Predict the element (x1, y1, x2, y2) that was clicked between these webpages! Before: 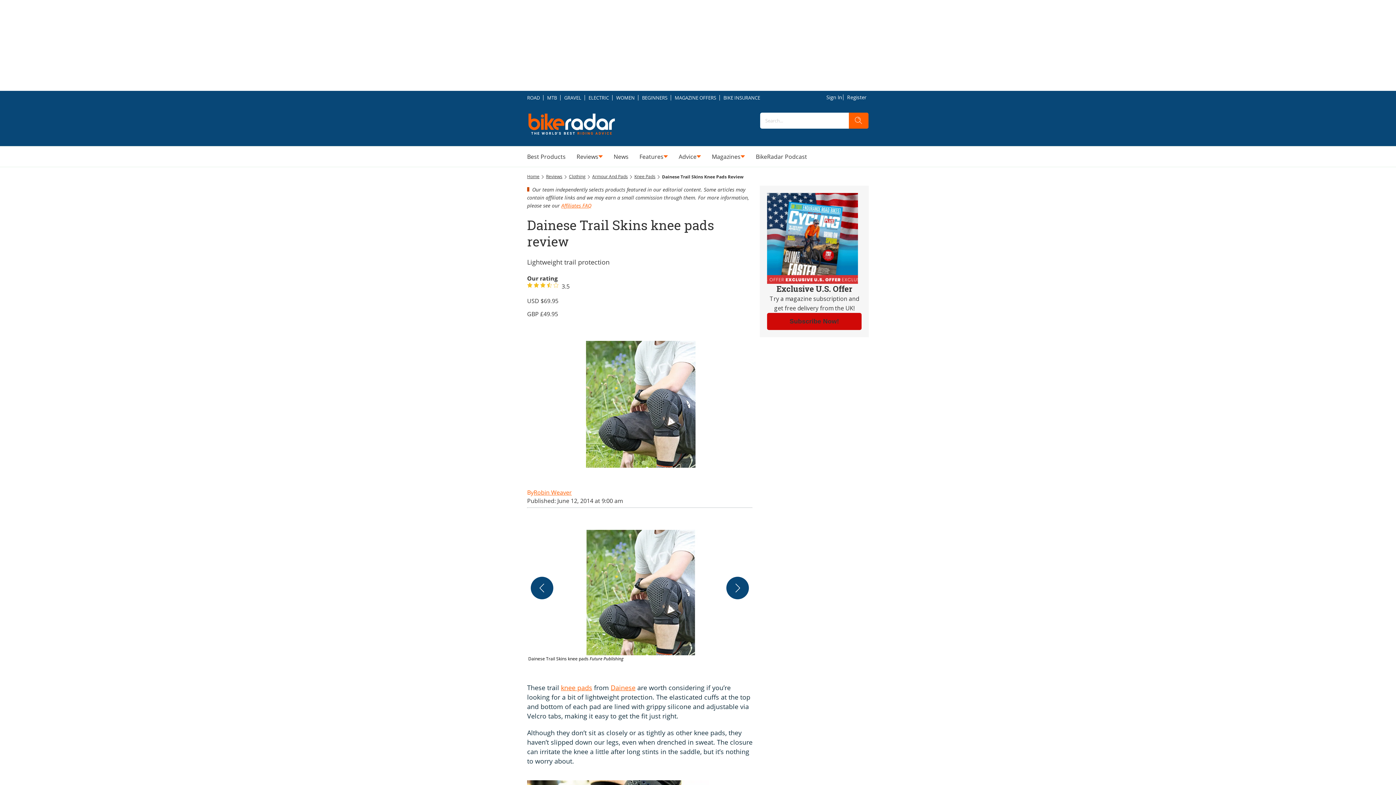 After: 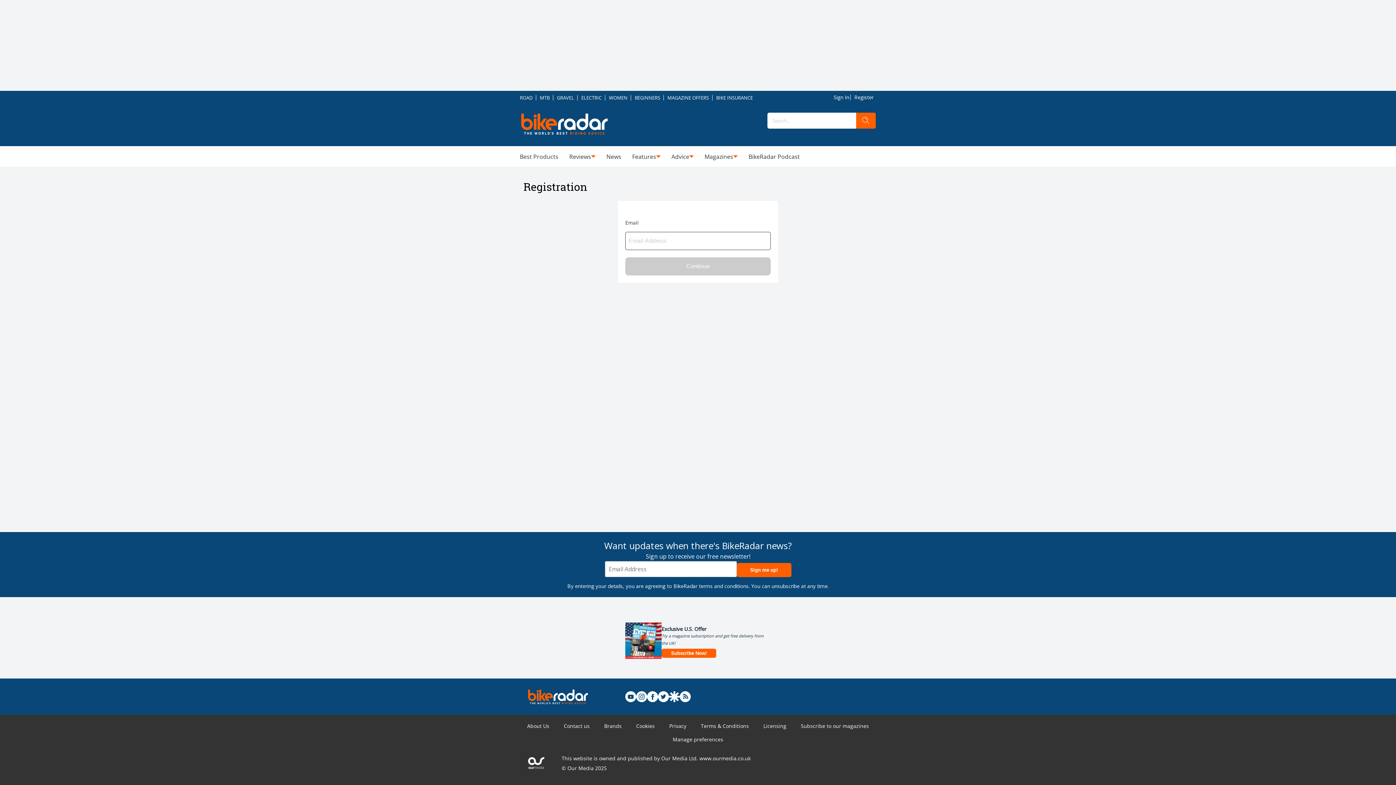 Action: bbox: (847, 91, 869, 103) label: Register